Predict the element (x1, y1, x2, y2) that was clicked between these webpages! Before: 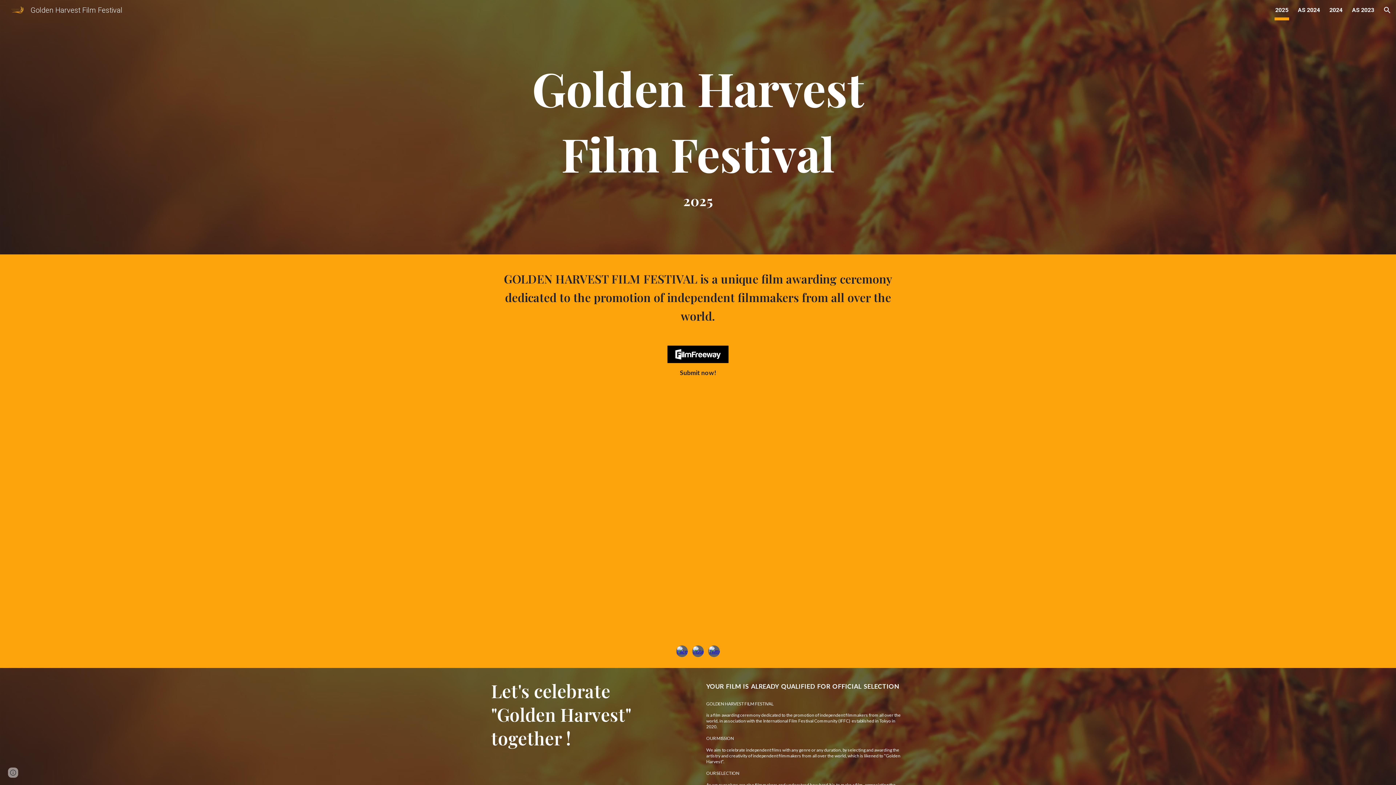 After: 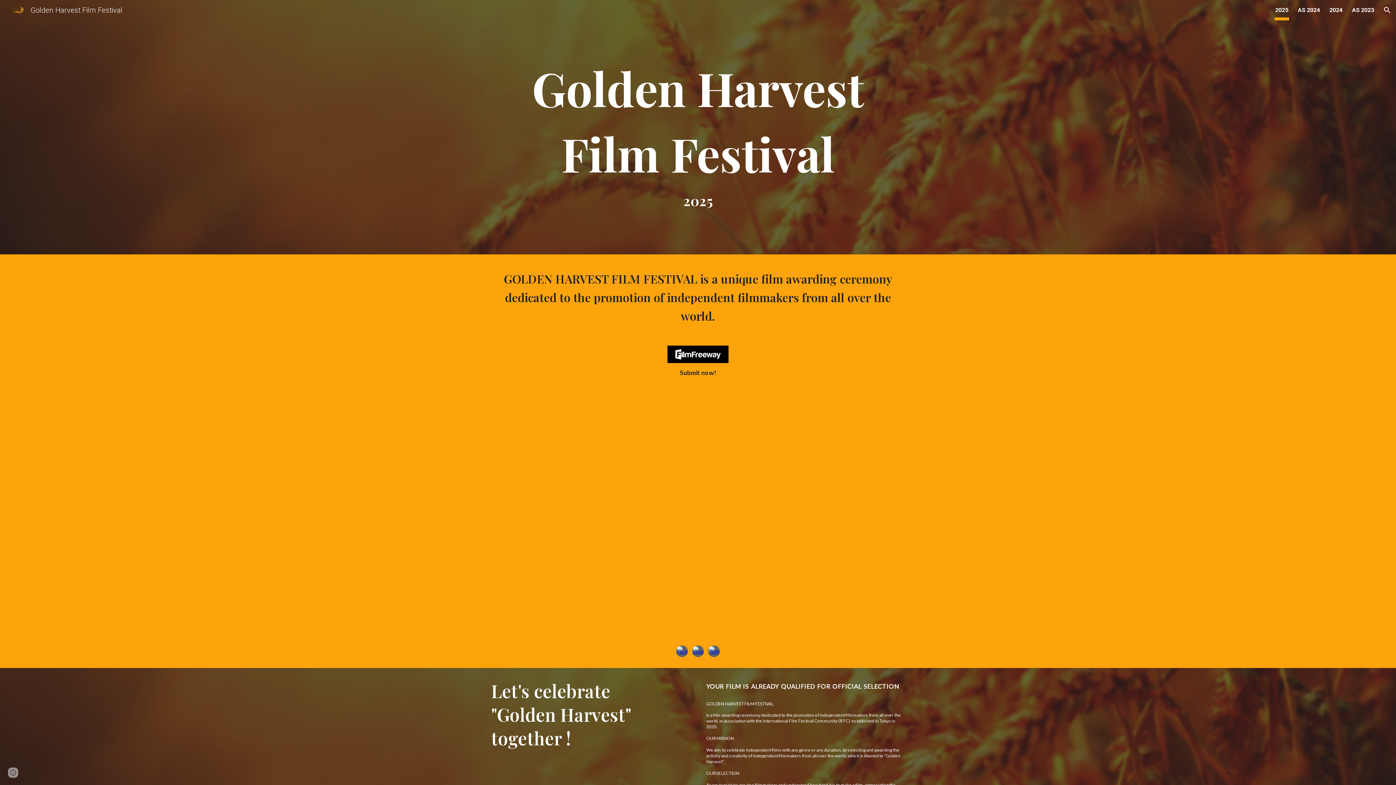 Action: bbox: (1275, 5, 1288, 15) label: 2025